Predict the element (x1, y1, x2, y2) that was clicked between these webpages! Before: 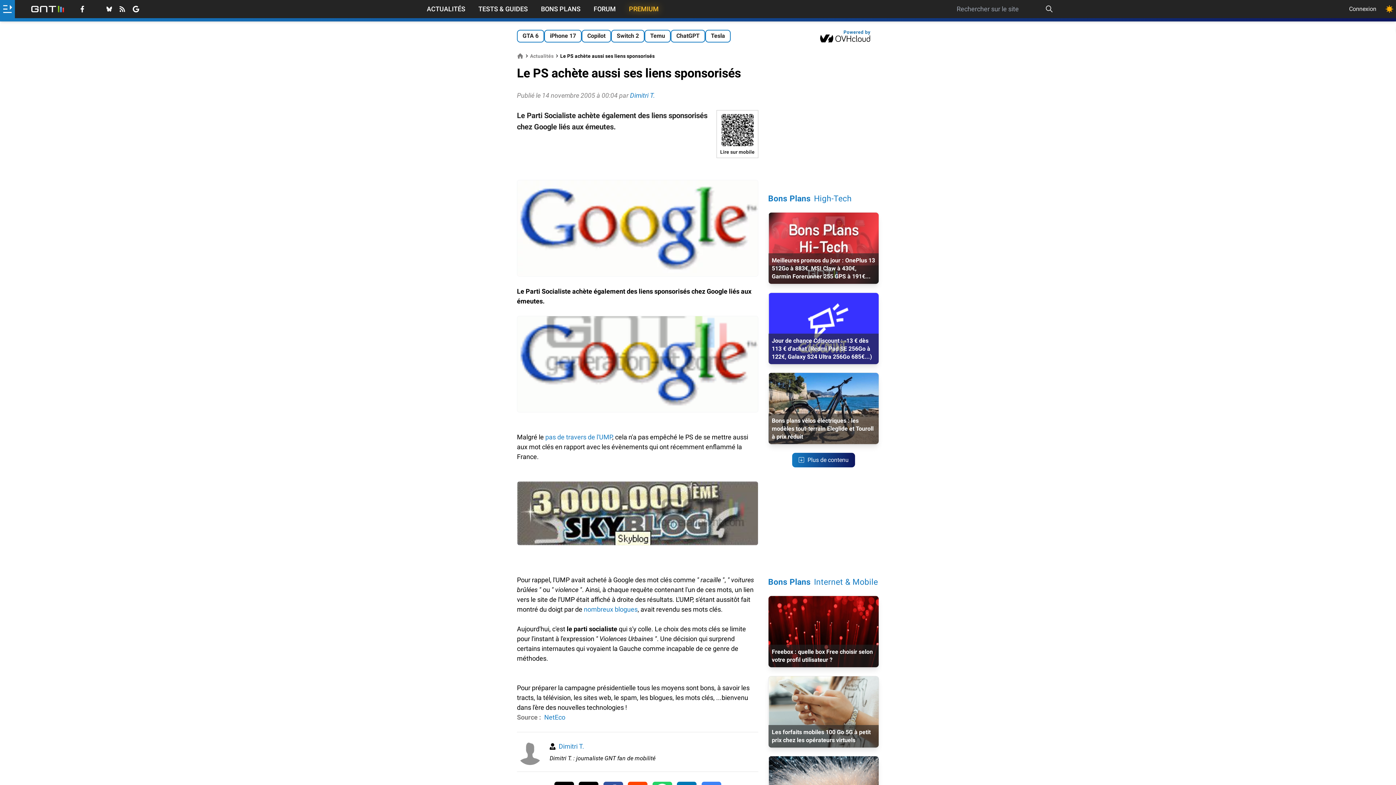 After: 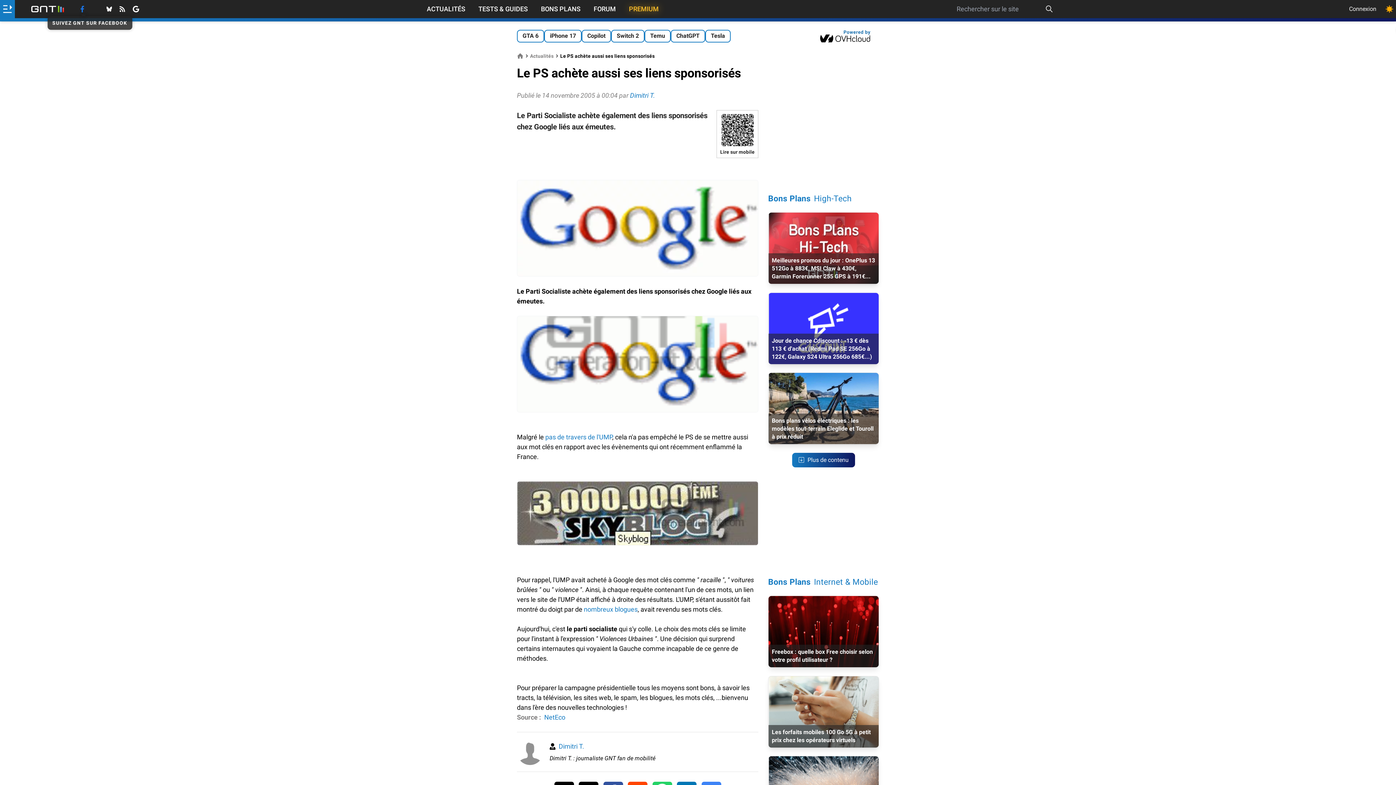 Action: bbox: (80, 5, 86, 12)